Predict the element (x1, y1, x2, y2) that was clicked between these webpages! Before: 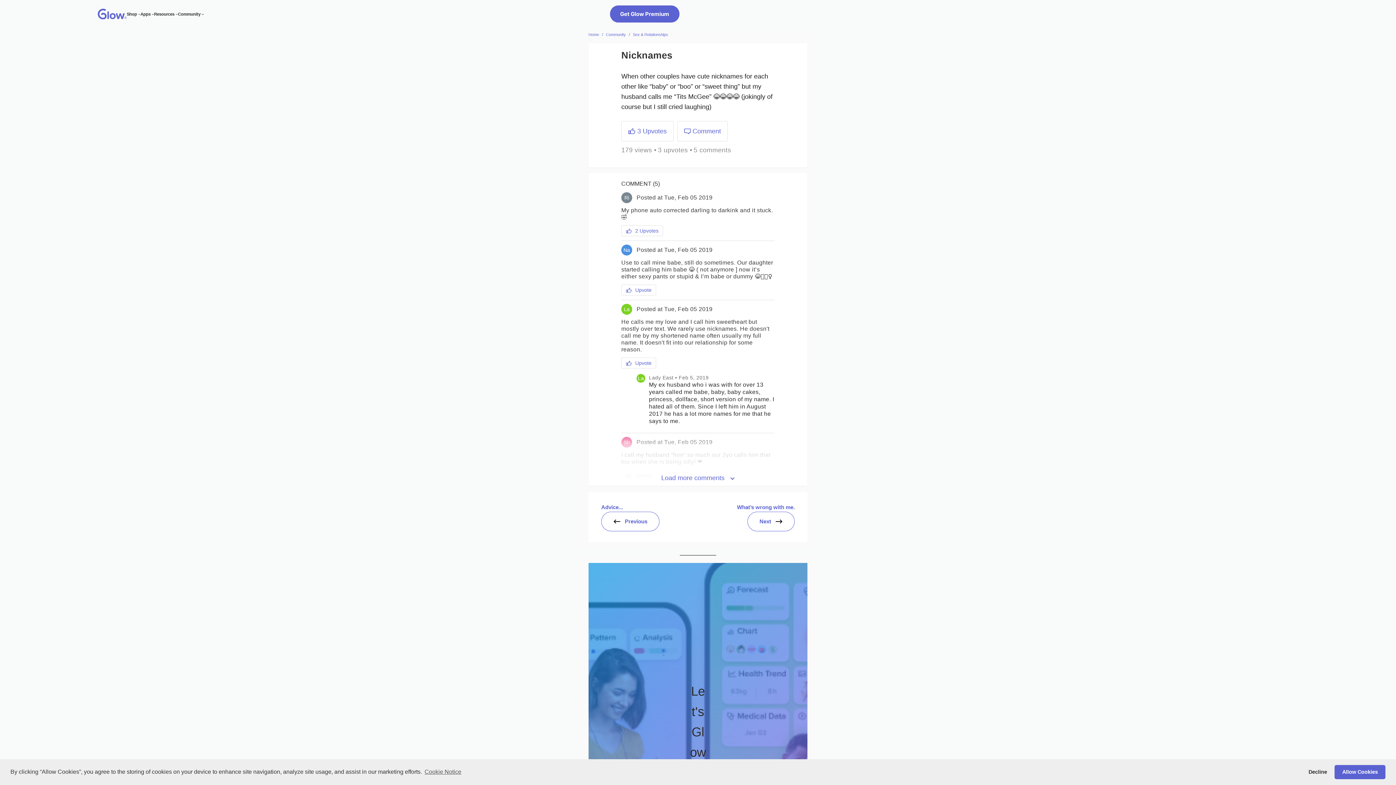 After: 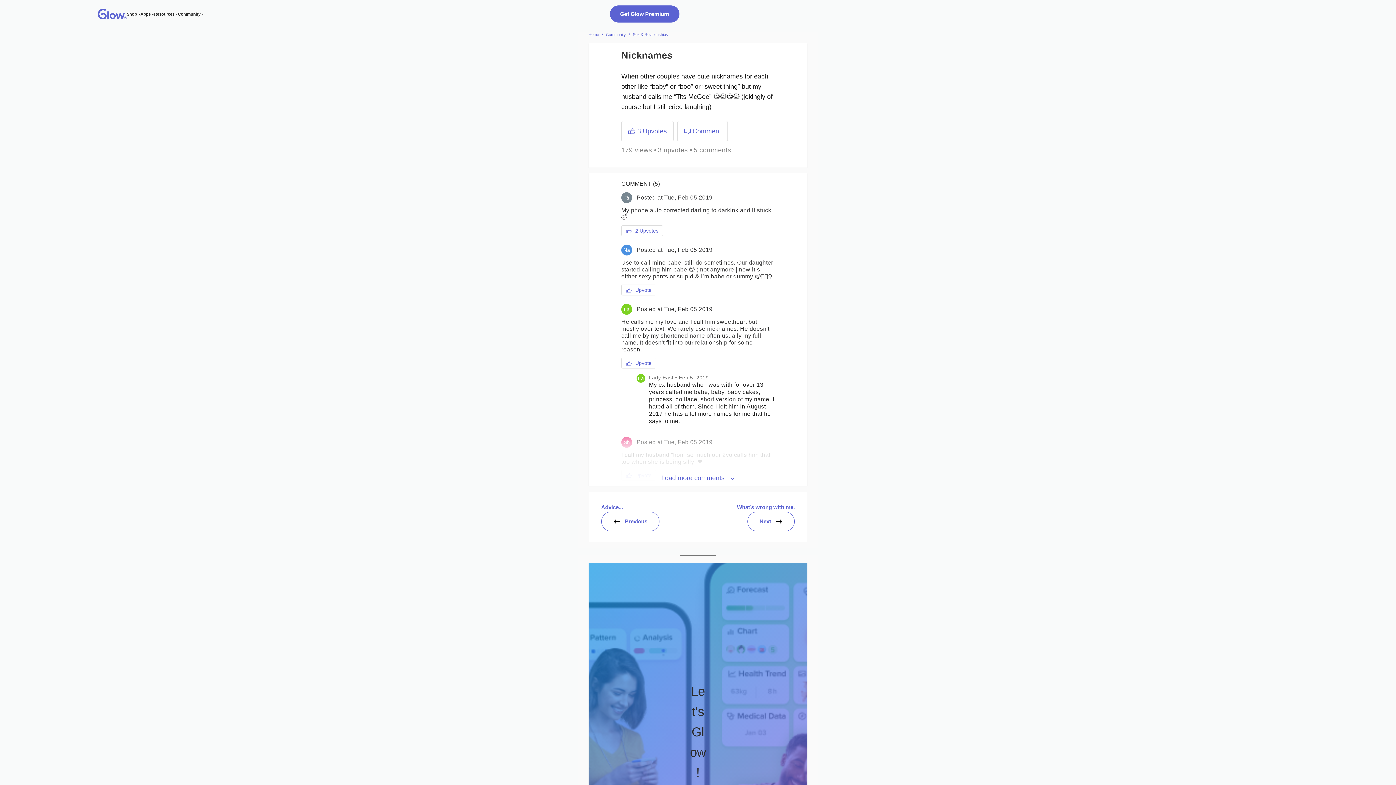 Action: label: allow cookies bbox: (1334, 765, 1385, 779)